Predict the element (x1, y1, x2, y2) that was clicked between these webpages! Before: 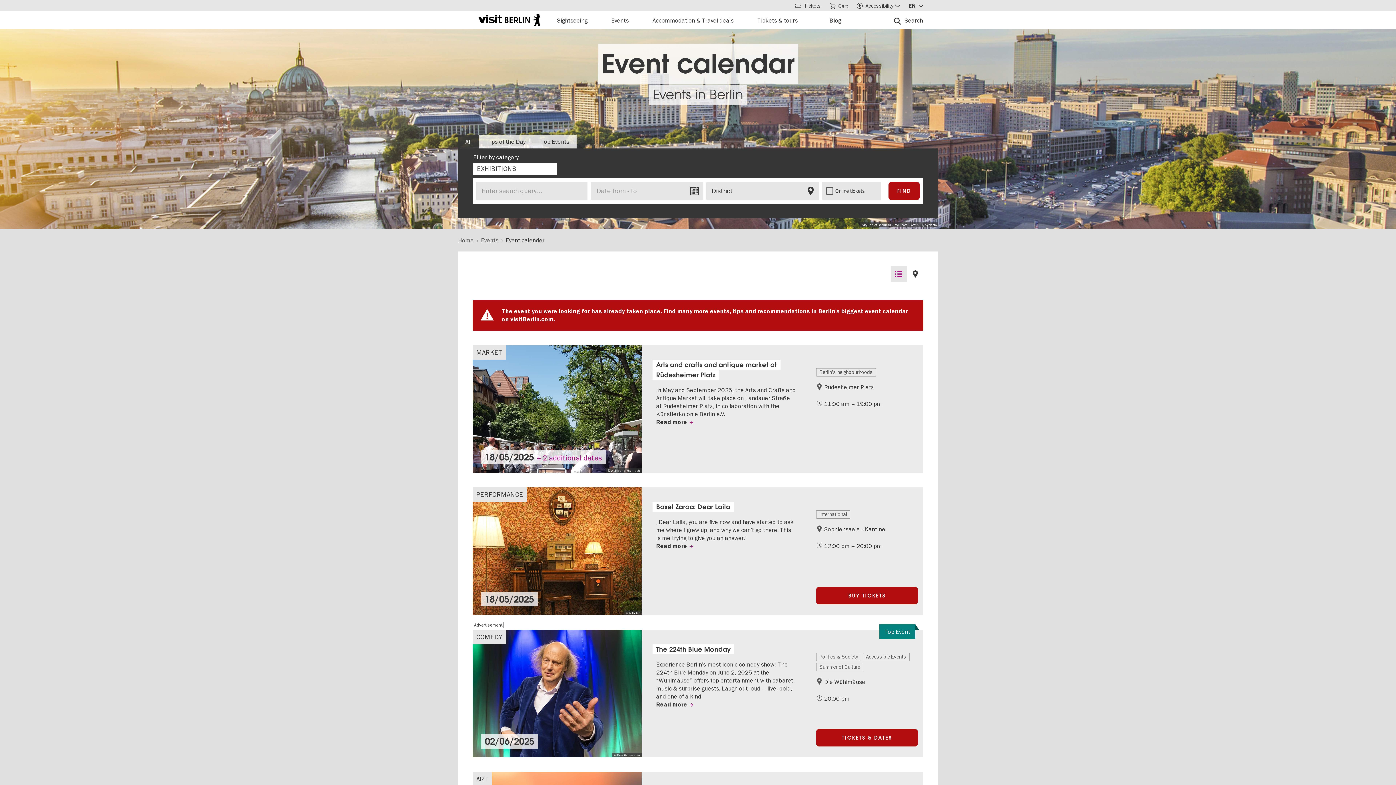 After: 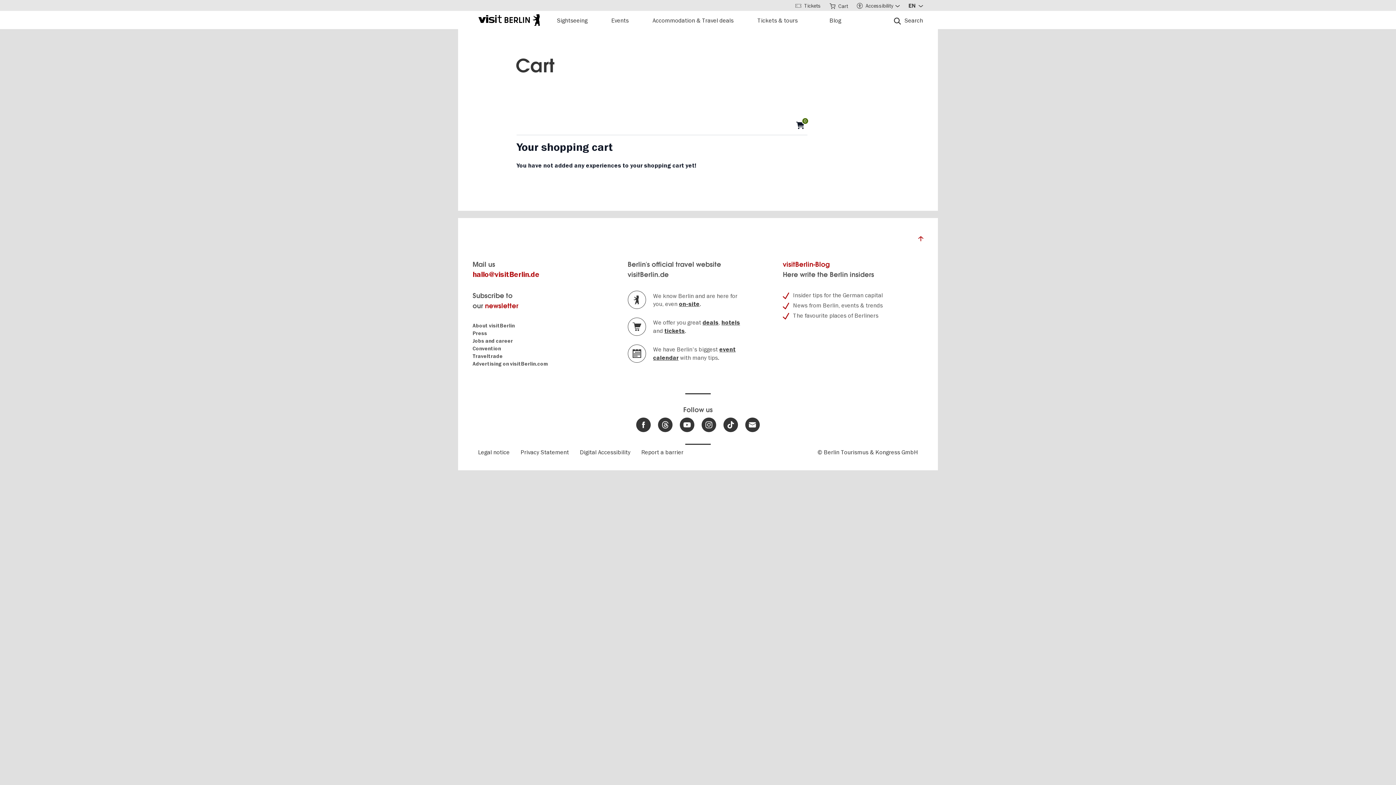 Action: bbox: (825, 0, 852, 10) label: Cart